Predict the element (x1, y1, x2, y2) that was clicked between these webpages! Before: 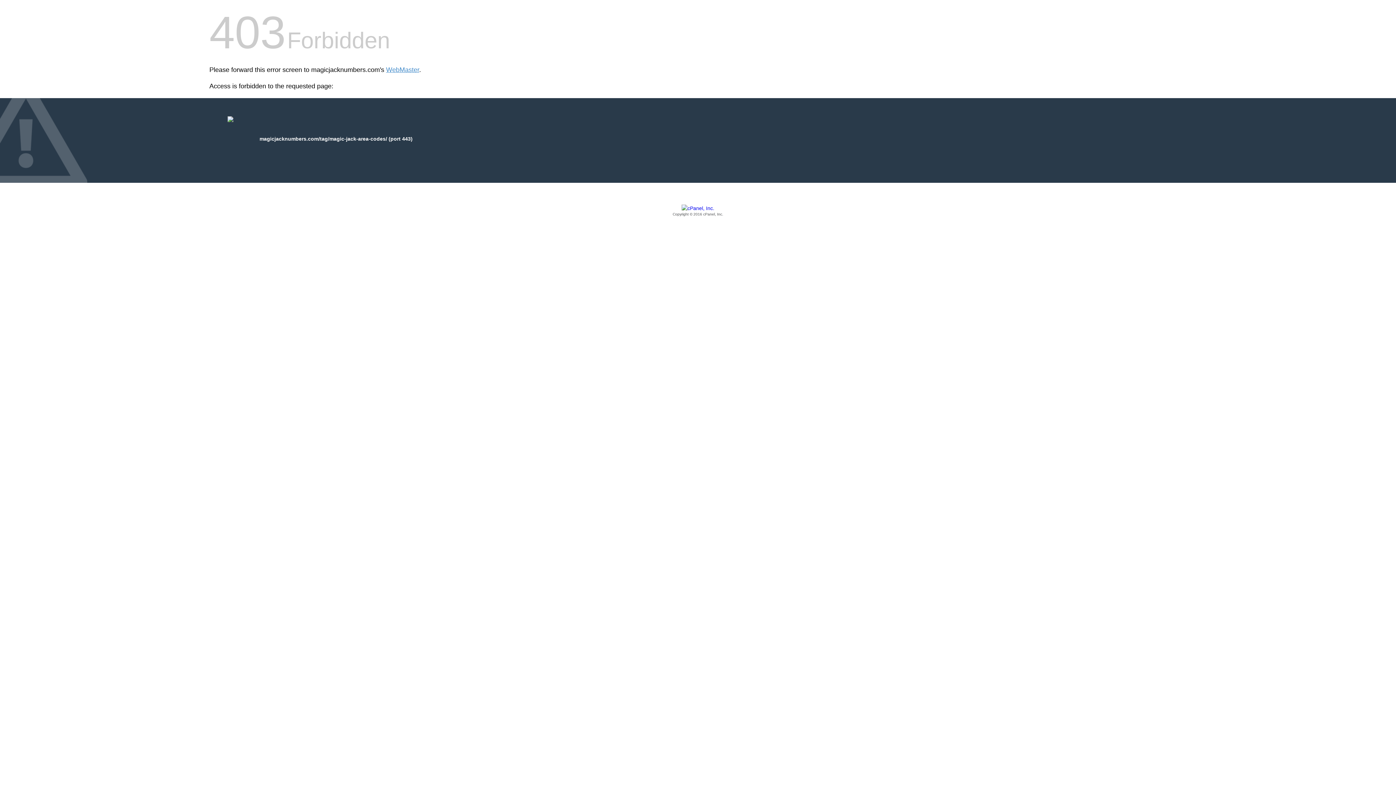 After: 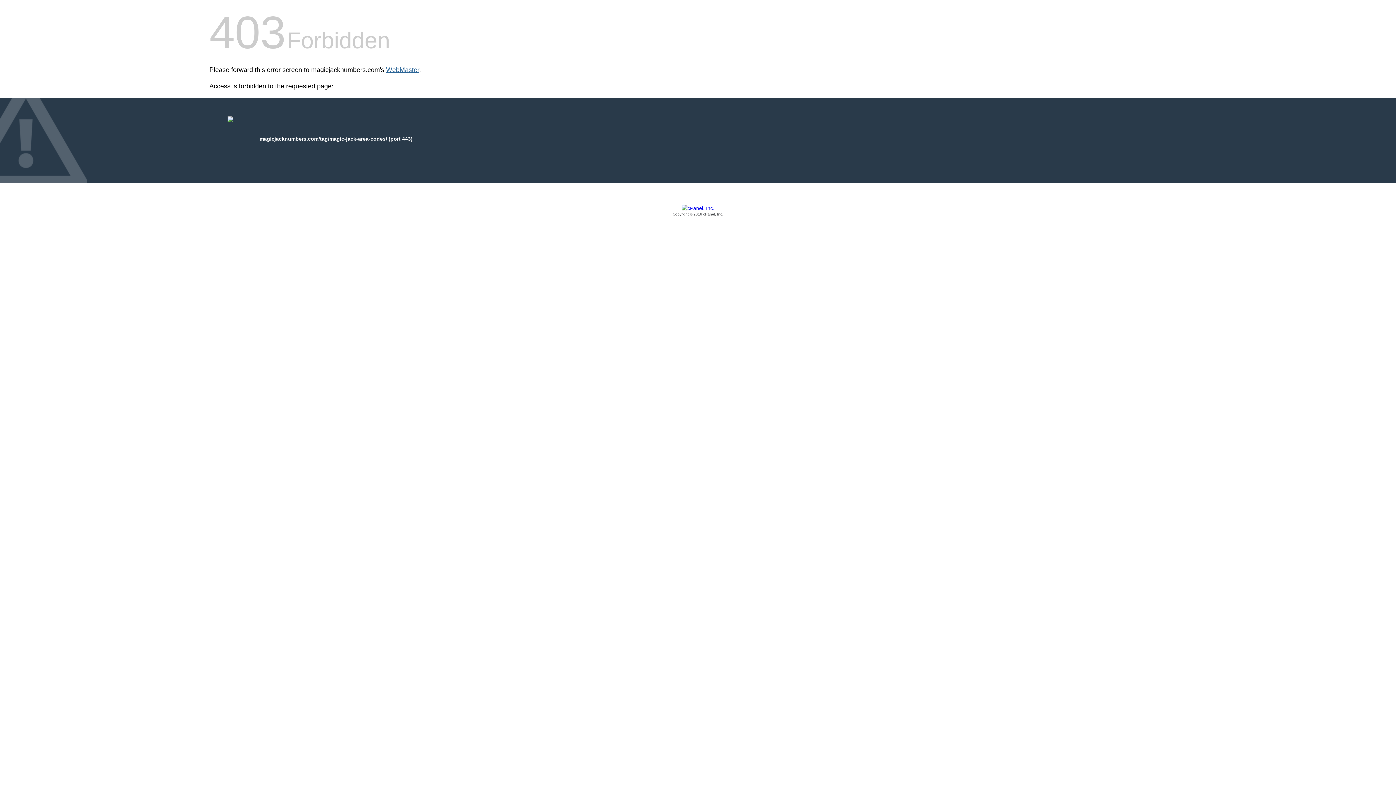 Action: label: WebMaster bbox: (386, 66, 419, 73)